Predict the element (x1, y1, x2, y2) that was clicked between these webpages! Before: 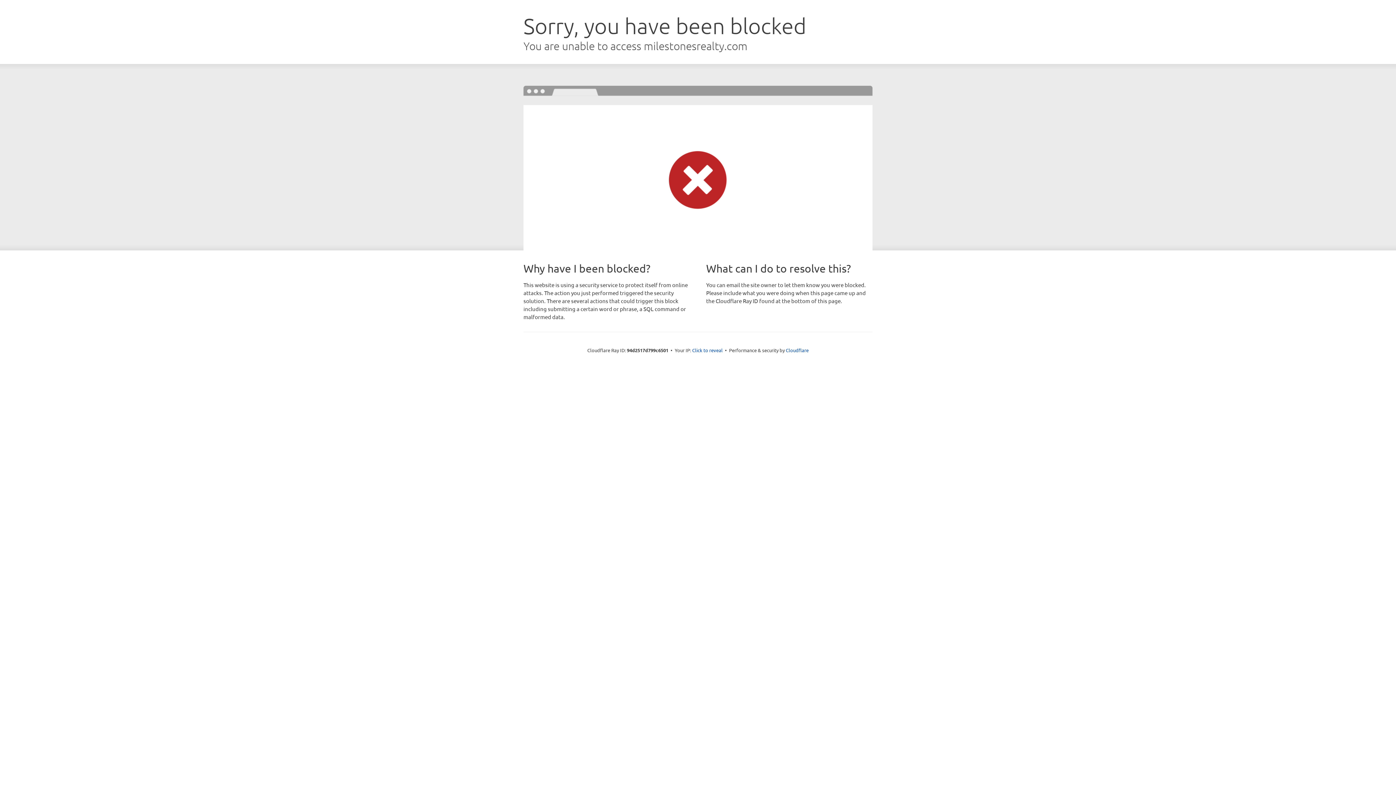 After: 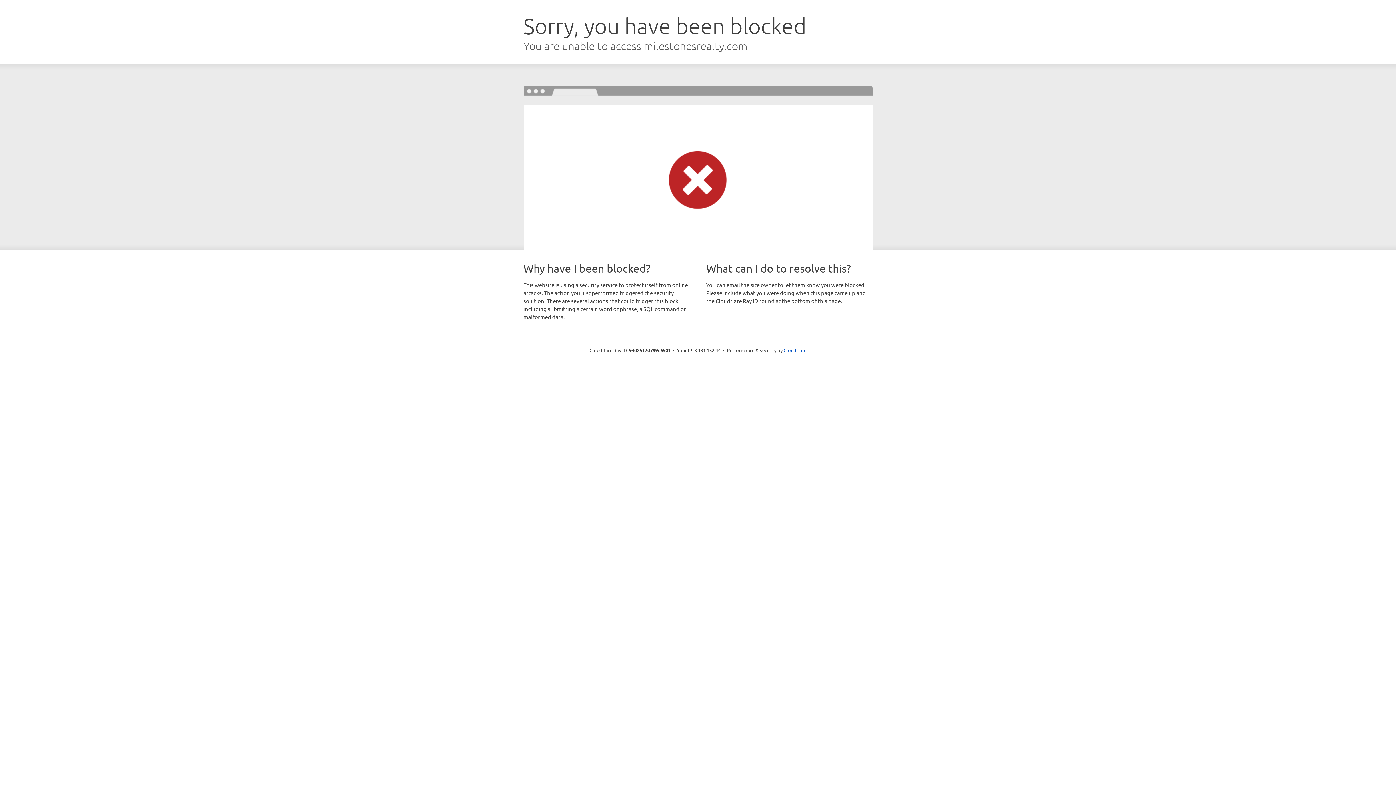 Action: bbox: (692, 346, 722, 353) label: Click to reveal